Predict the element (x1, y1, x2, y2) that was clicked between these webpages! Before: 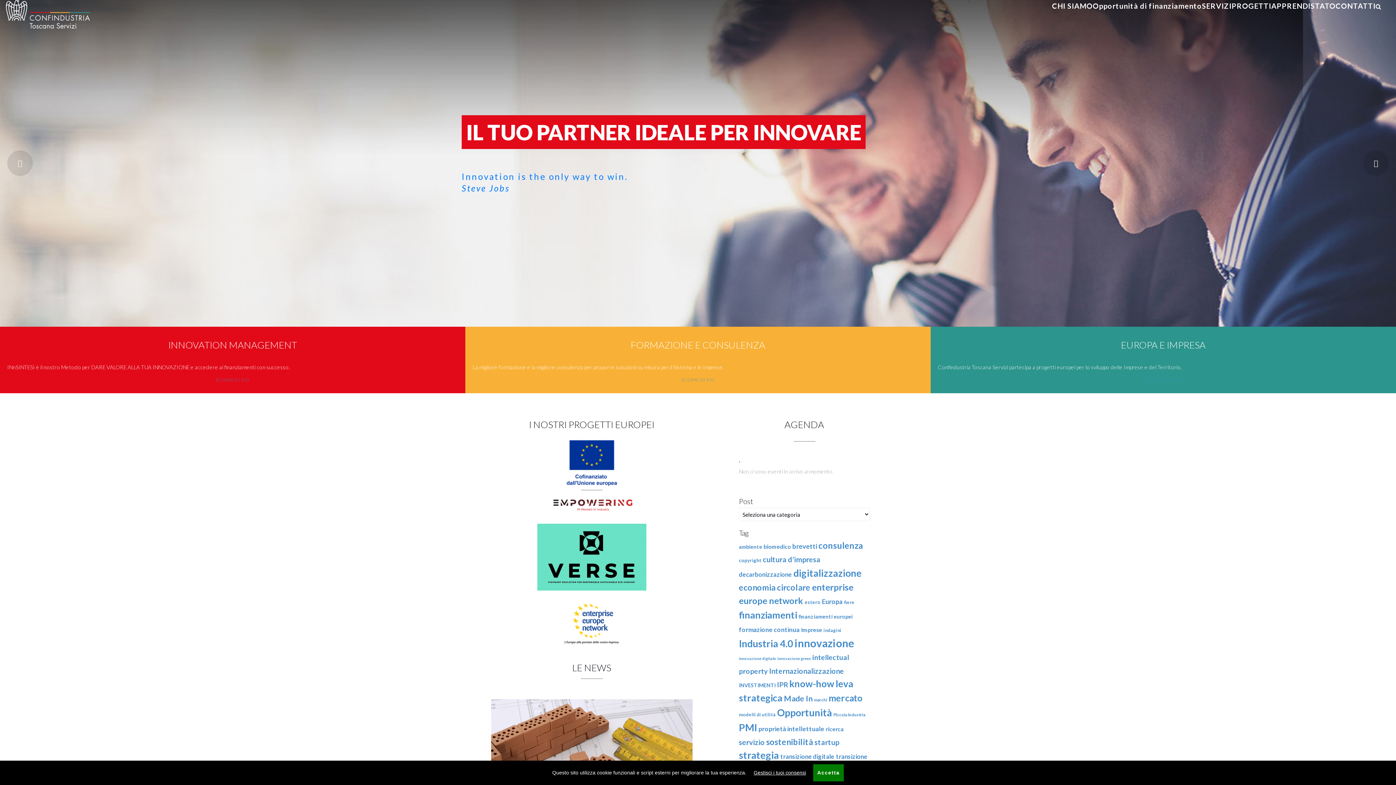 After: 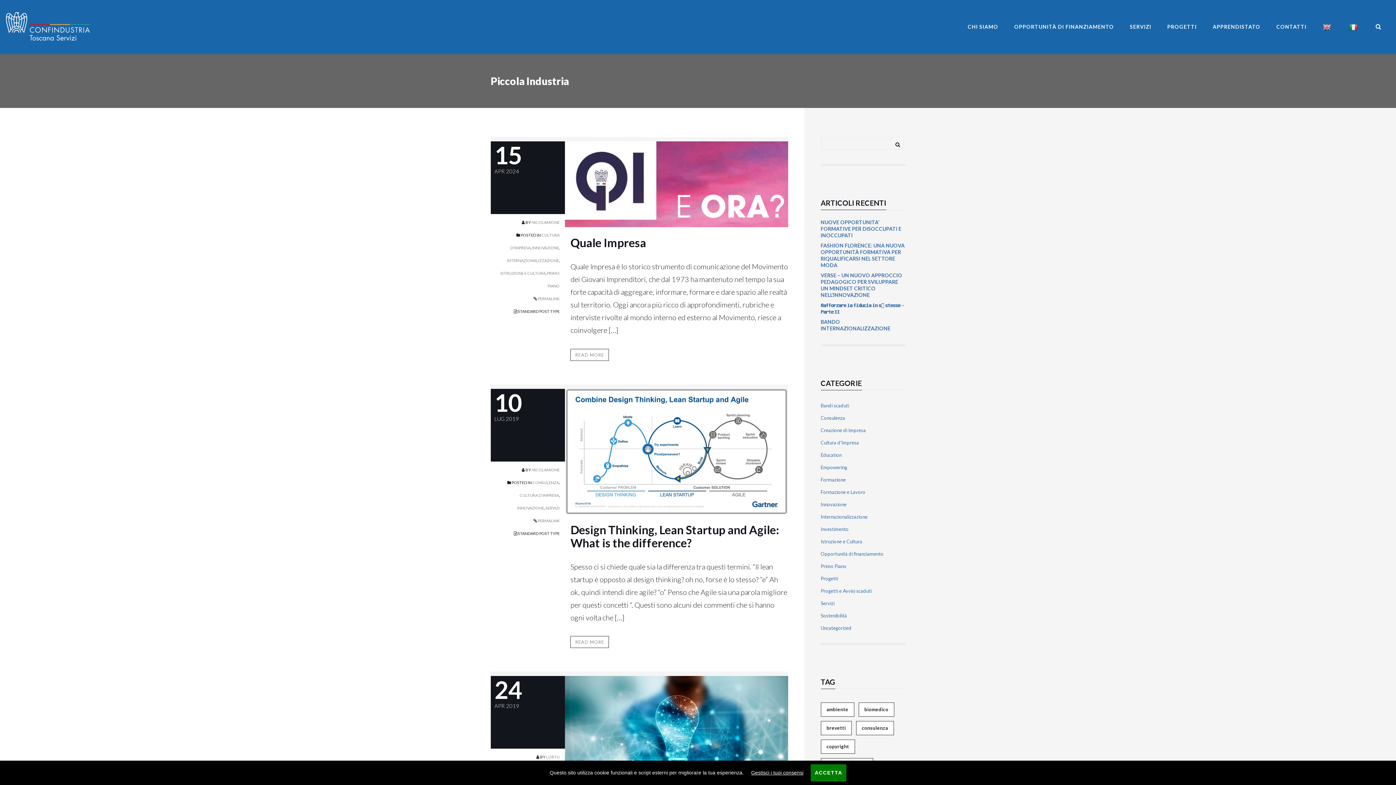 Action: label: Piccola Industria (8 elementi) bbox: (833, 712, 865, 717)